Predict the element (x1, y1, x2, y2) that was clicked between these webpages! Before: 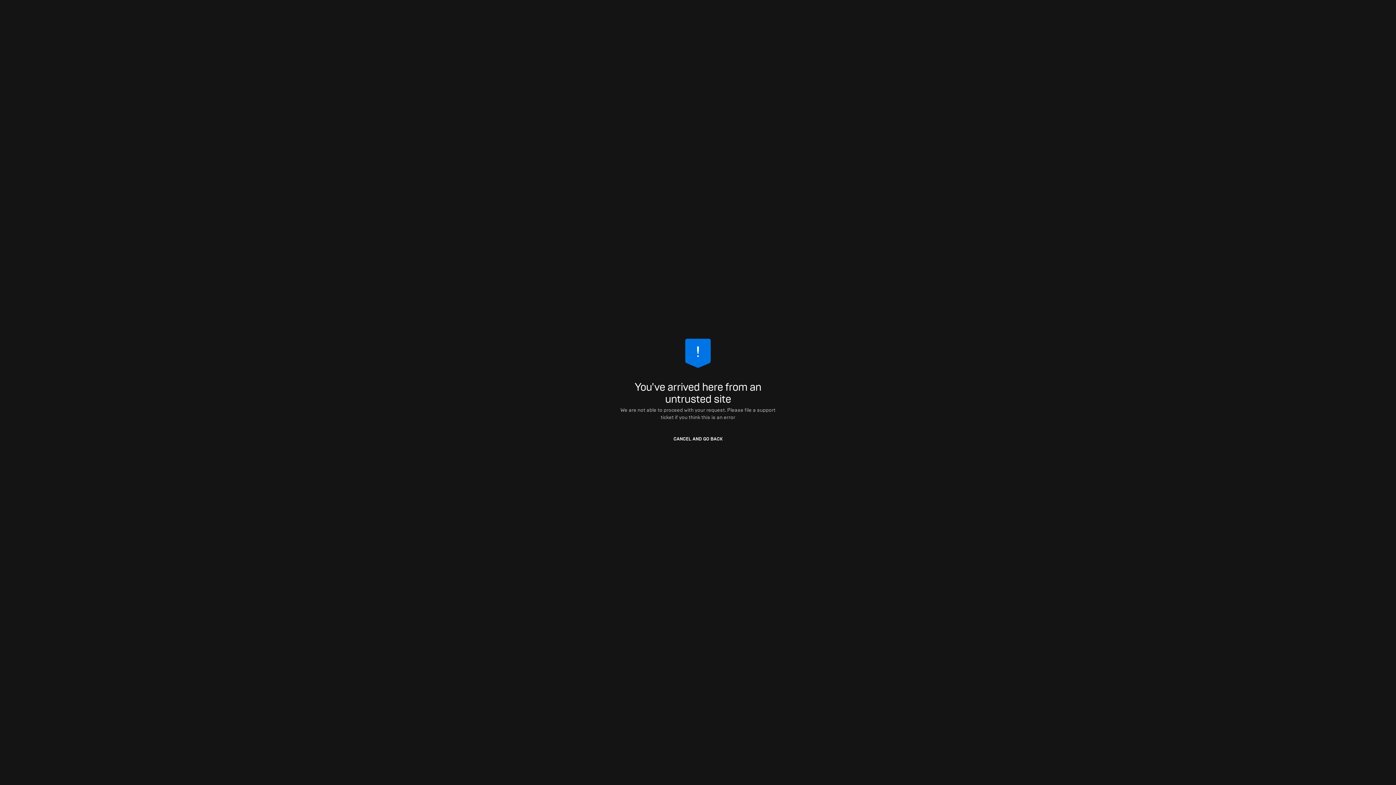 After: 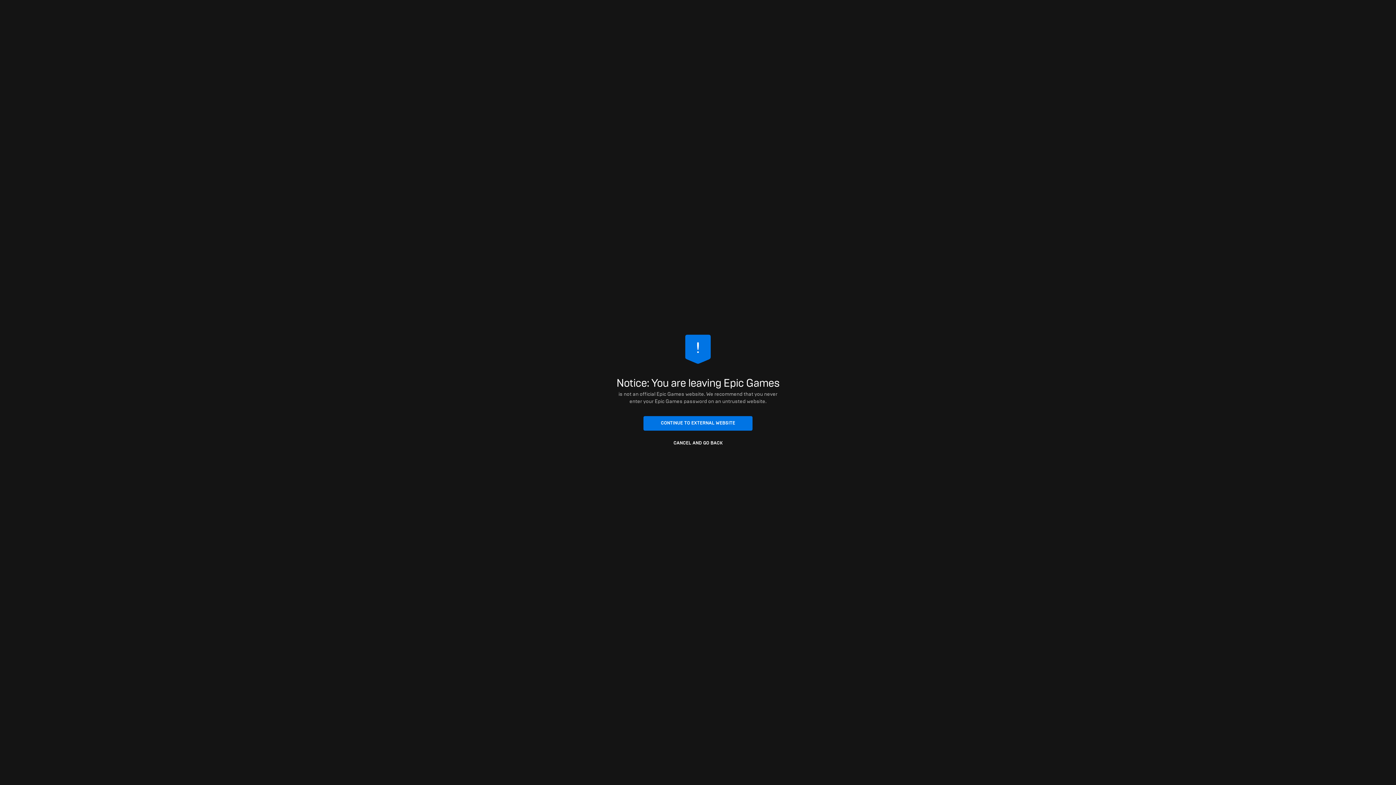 Action: bbox: (643, 432, 752, 446) label: CANCEL AND GO BACK